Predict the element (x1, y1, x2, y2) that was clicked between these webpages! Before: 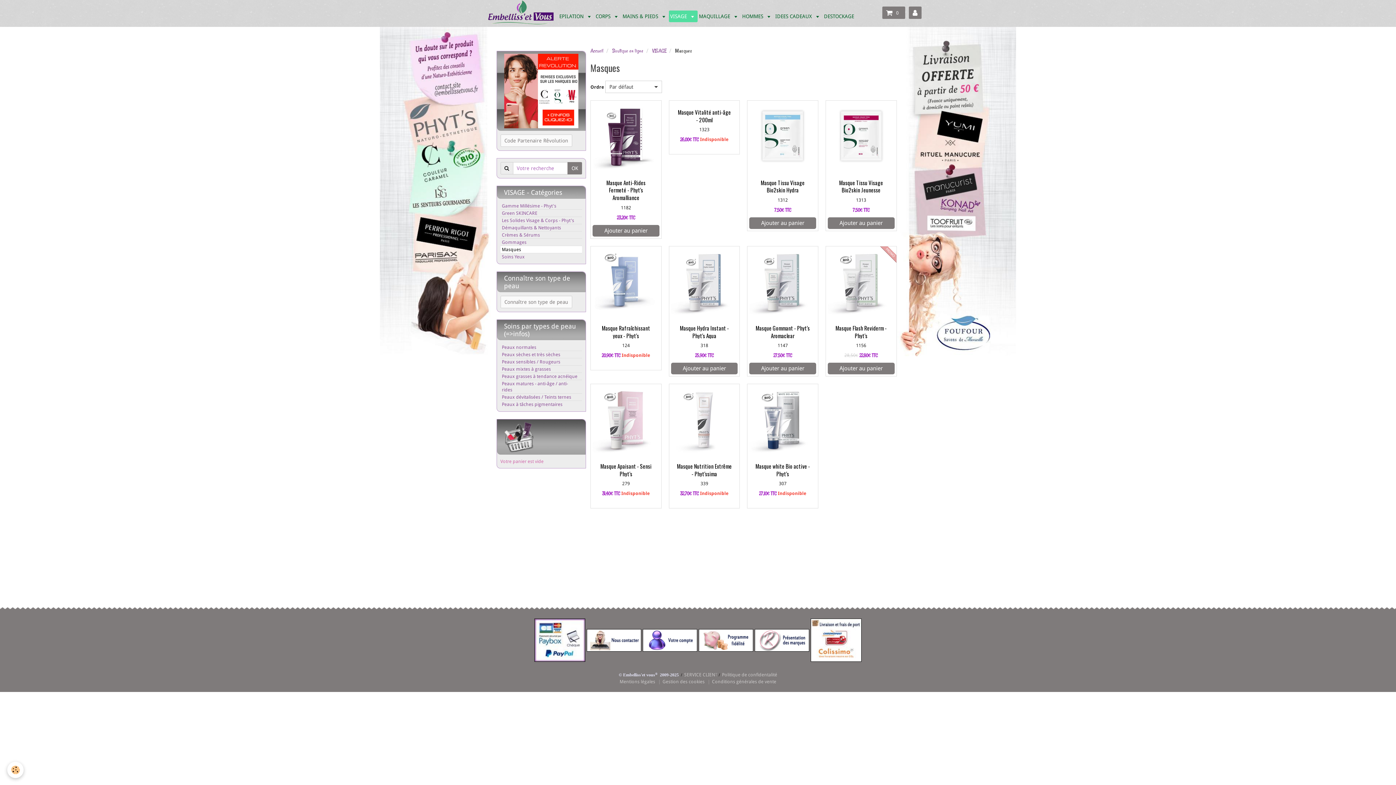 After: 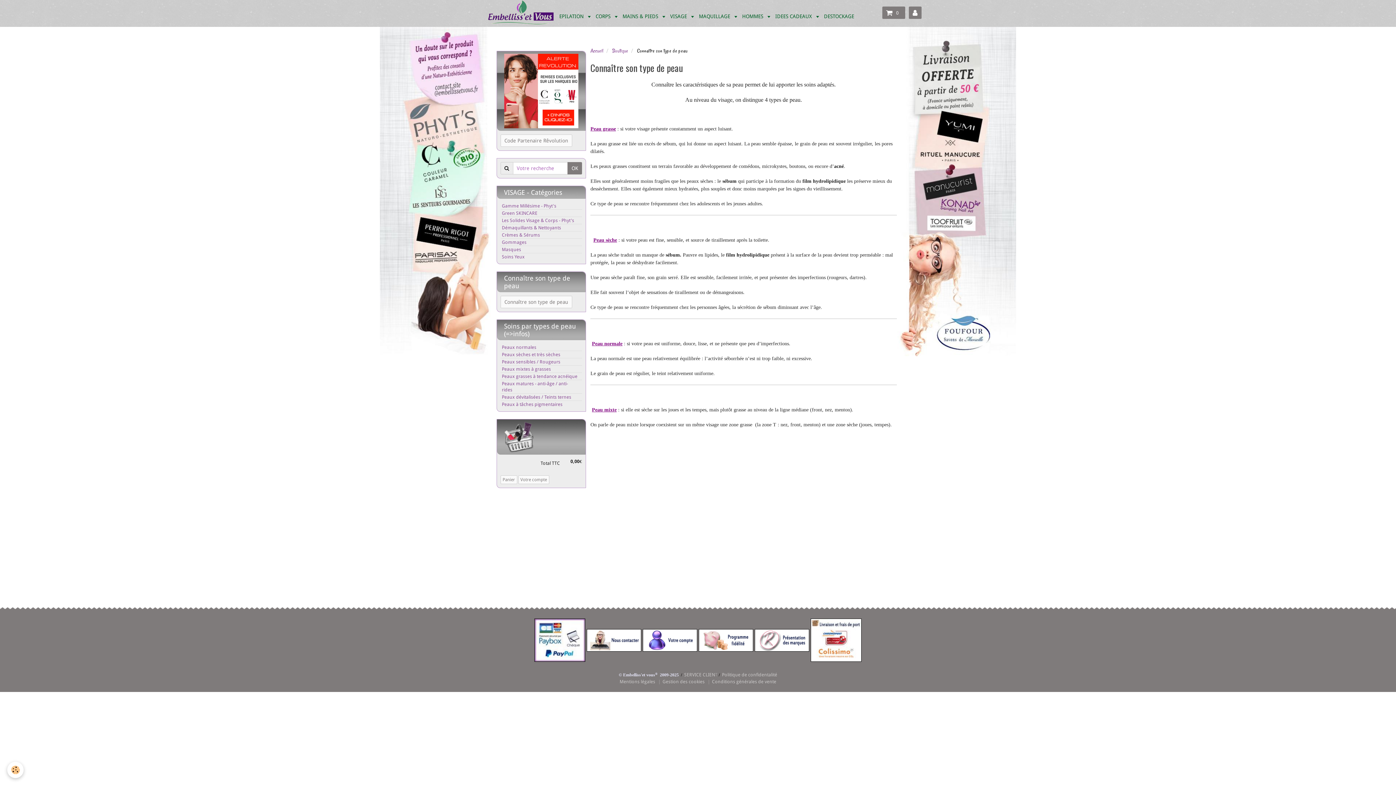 Action: bbox: (500, 295, 572, 308) label: Connaître son type de peau